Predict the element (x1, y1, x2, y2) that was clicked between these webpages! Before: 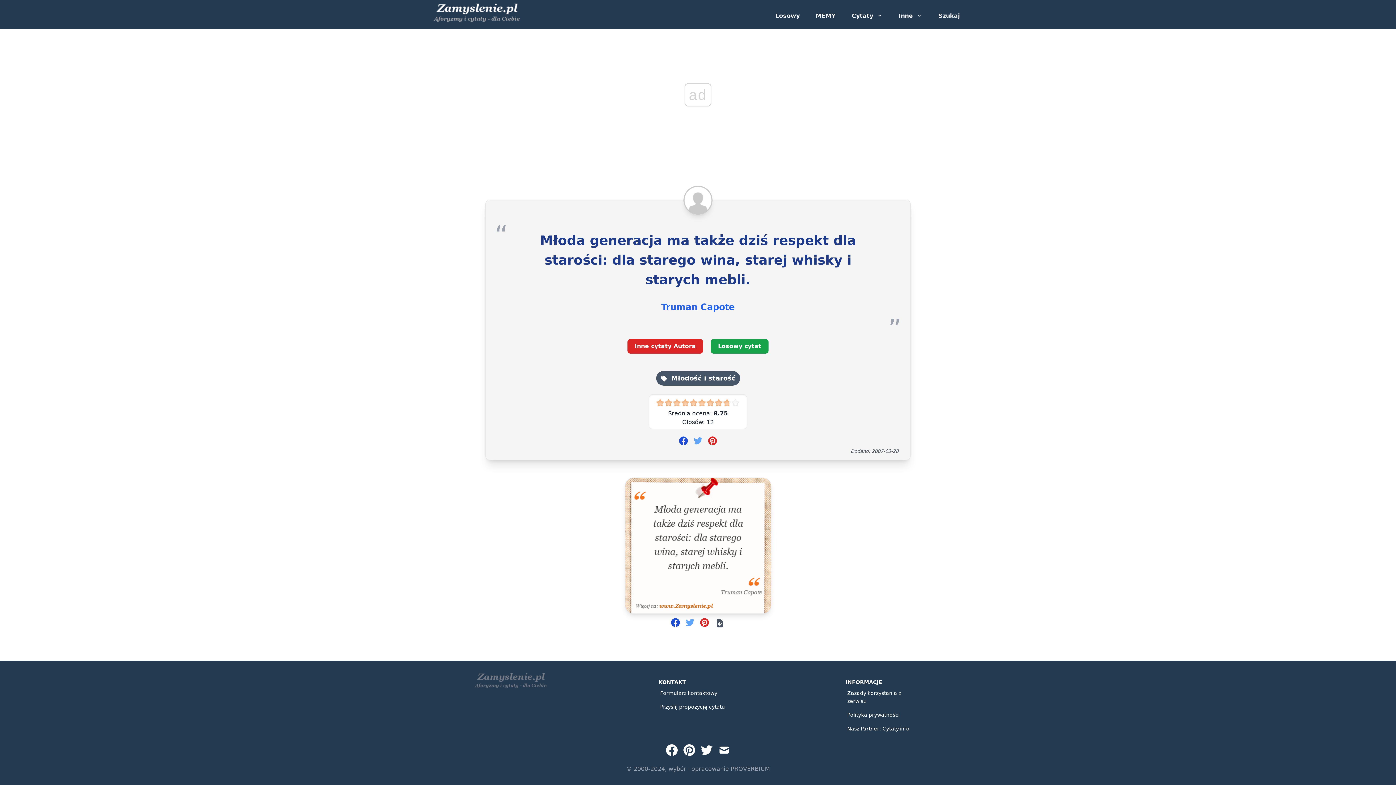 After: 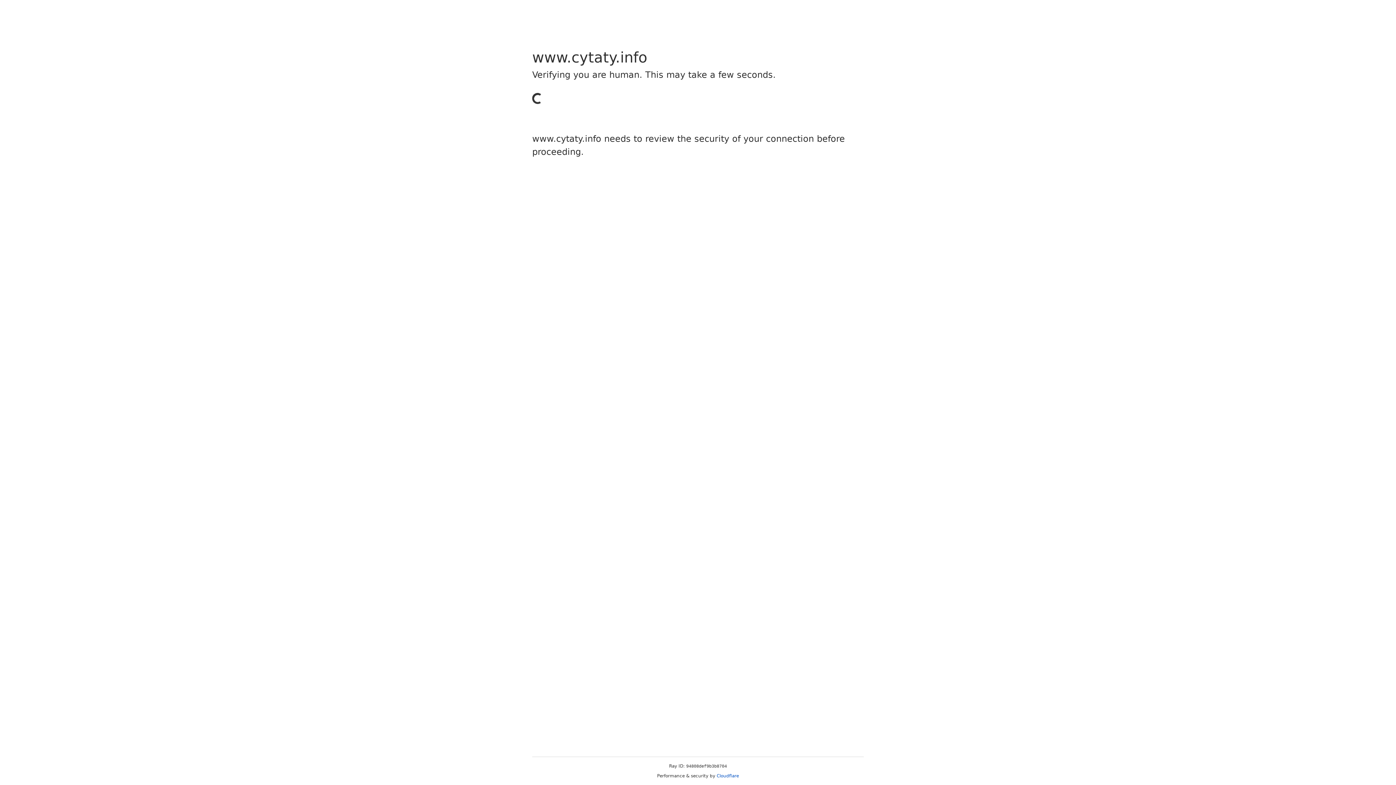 Action: label: Nasz Partner: Cytaty.info bbox: (847, 726, 909, 732)